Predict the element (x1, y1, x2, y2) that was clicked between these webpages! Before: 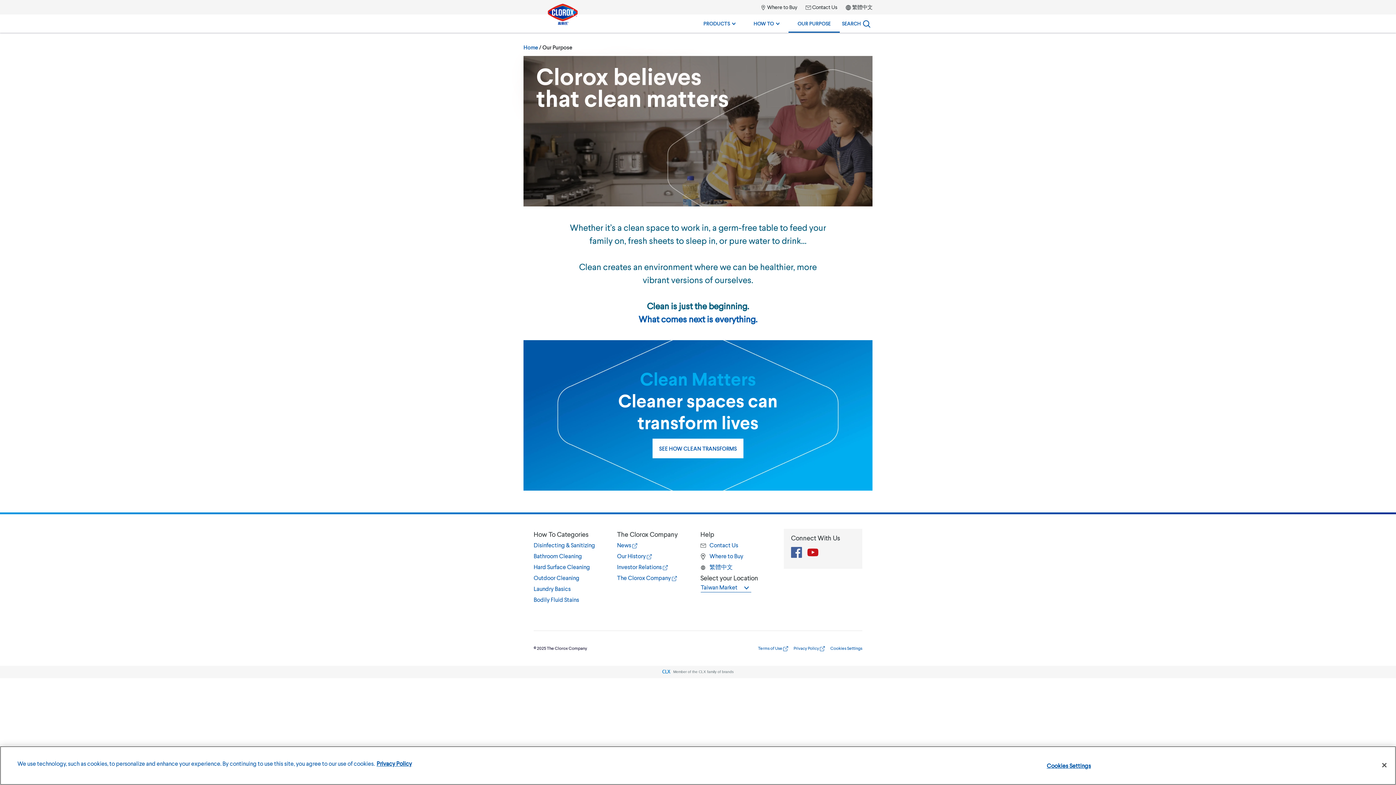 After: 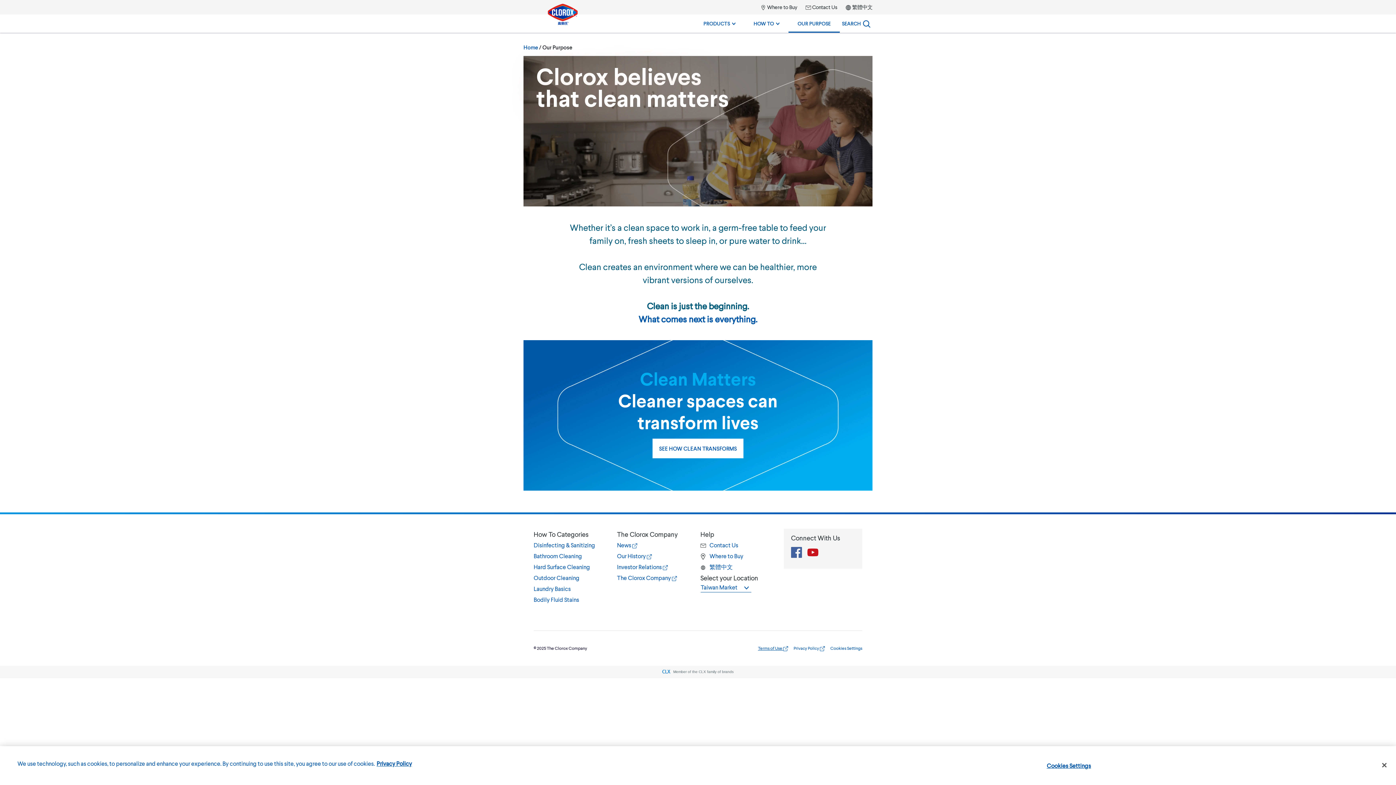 Action: label: Terms of Use  bbox: (758, 645, 788, 651)